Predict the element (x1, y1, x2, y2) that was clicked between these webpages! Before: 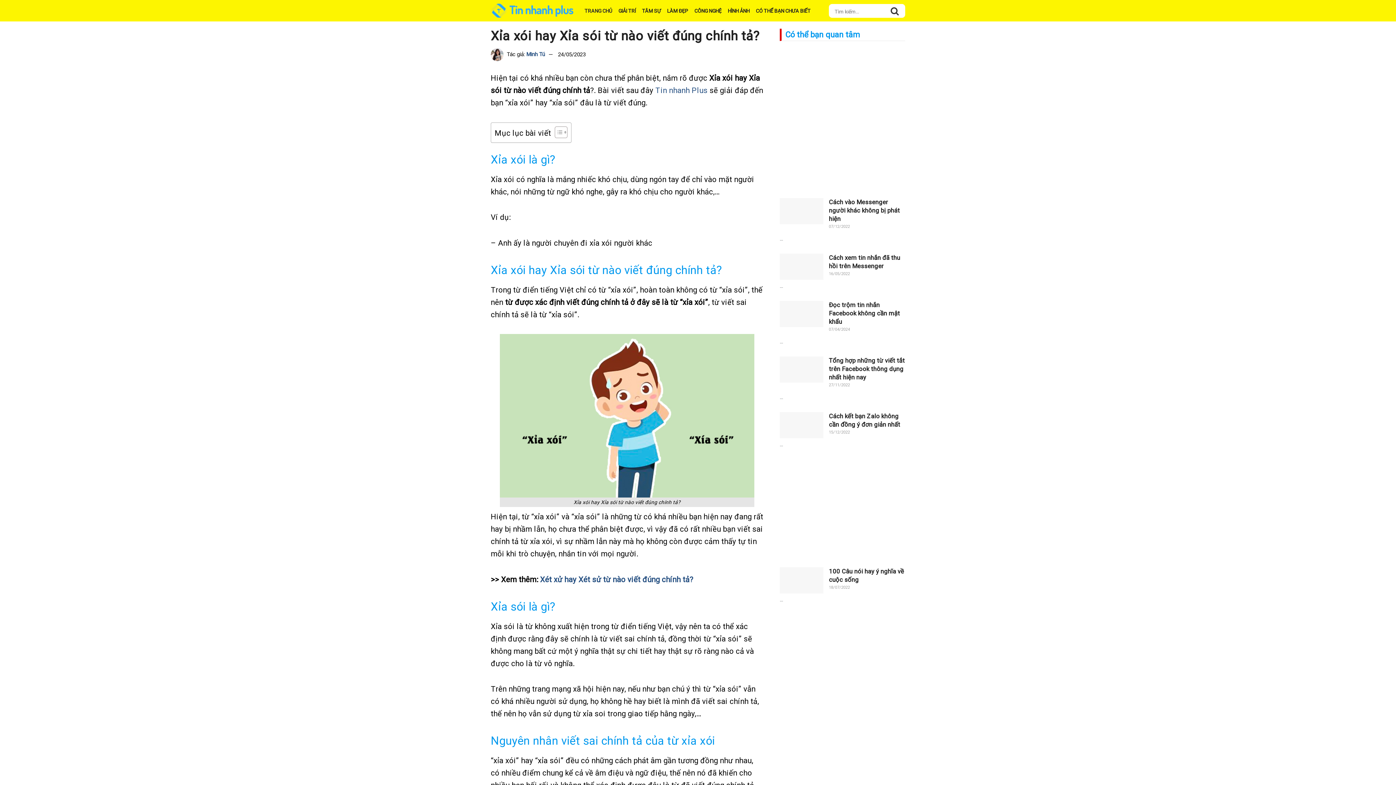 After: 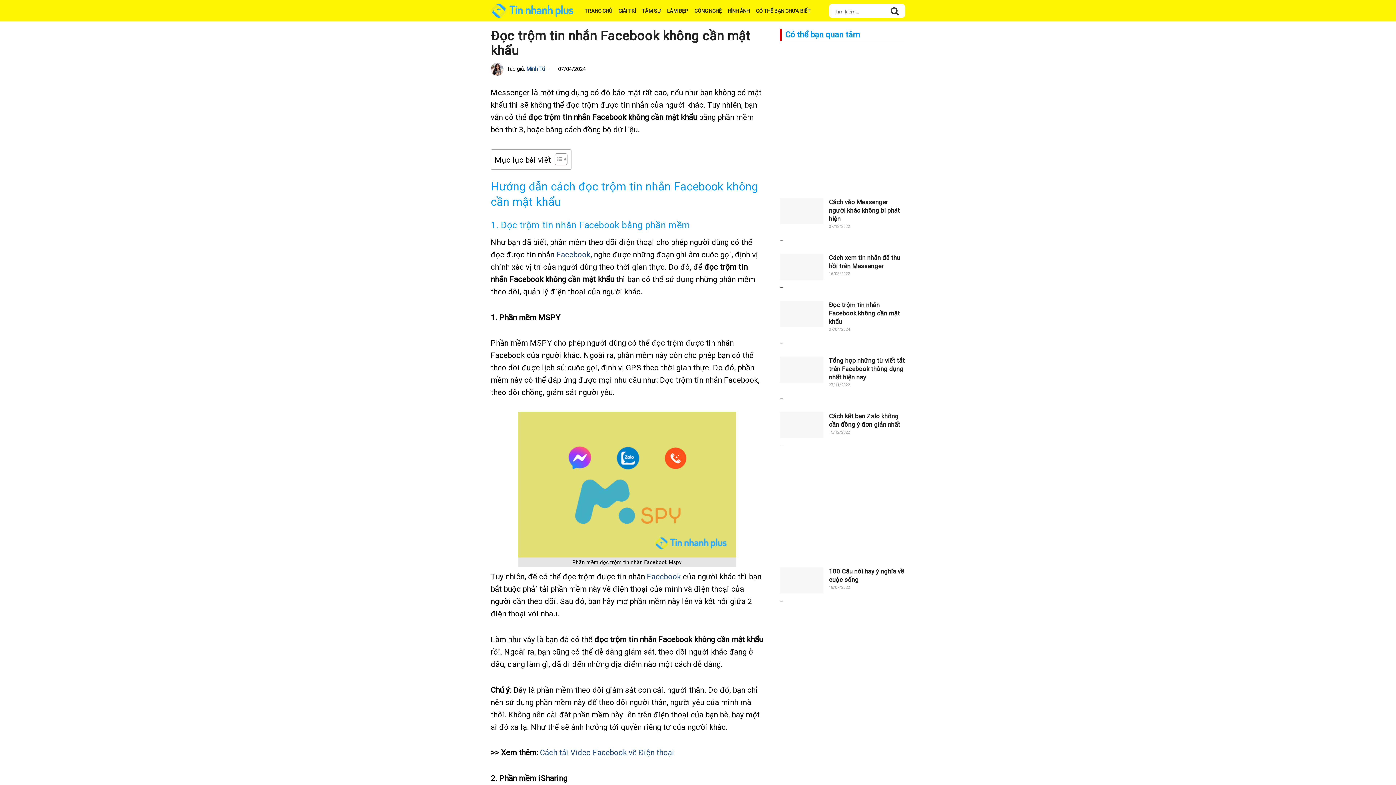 Action: bbox: (780, 301, 823, 327) label: Read article: Đọc trộm tin nhắn Facebook không cần mật khẩu